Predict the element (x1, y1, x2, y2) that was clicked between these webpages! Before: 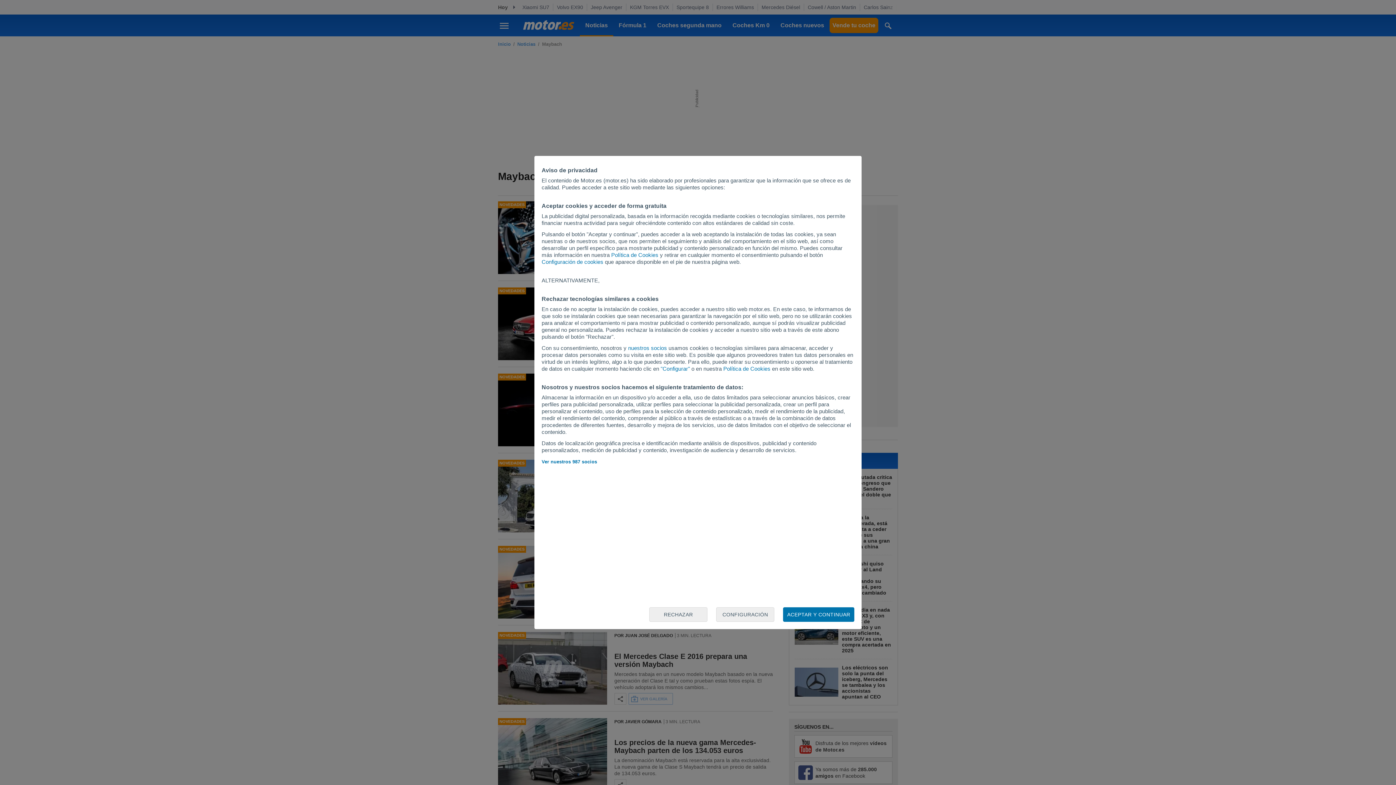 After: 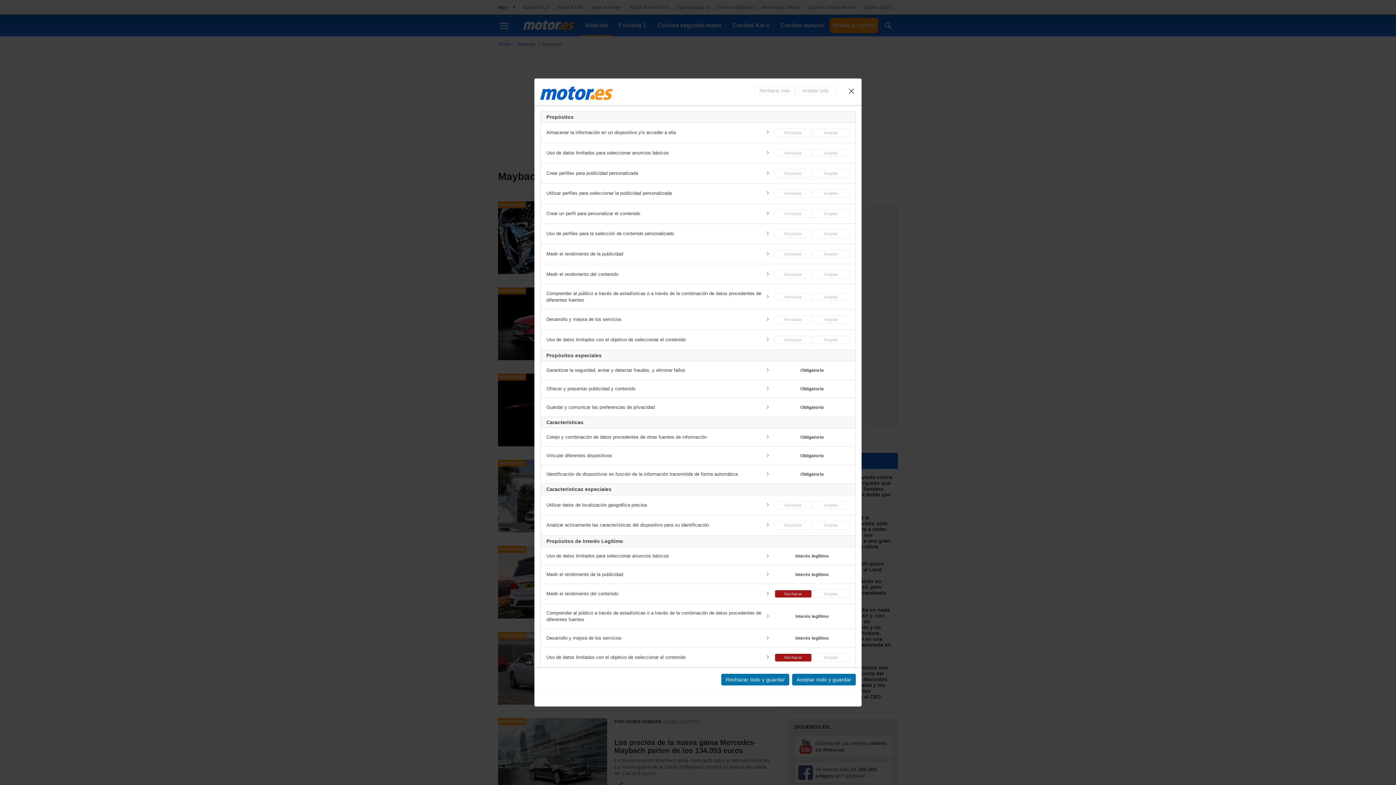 Action: label: "Configurar" bbox: (660, 365, 690, 372)